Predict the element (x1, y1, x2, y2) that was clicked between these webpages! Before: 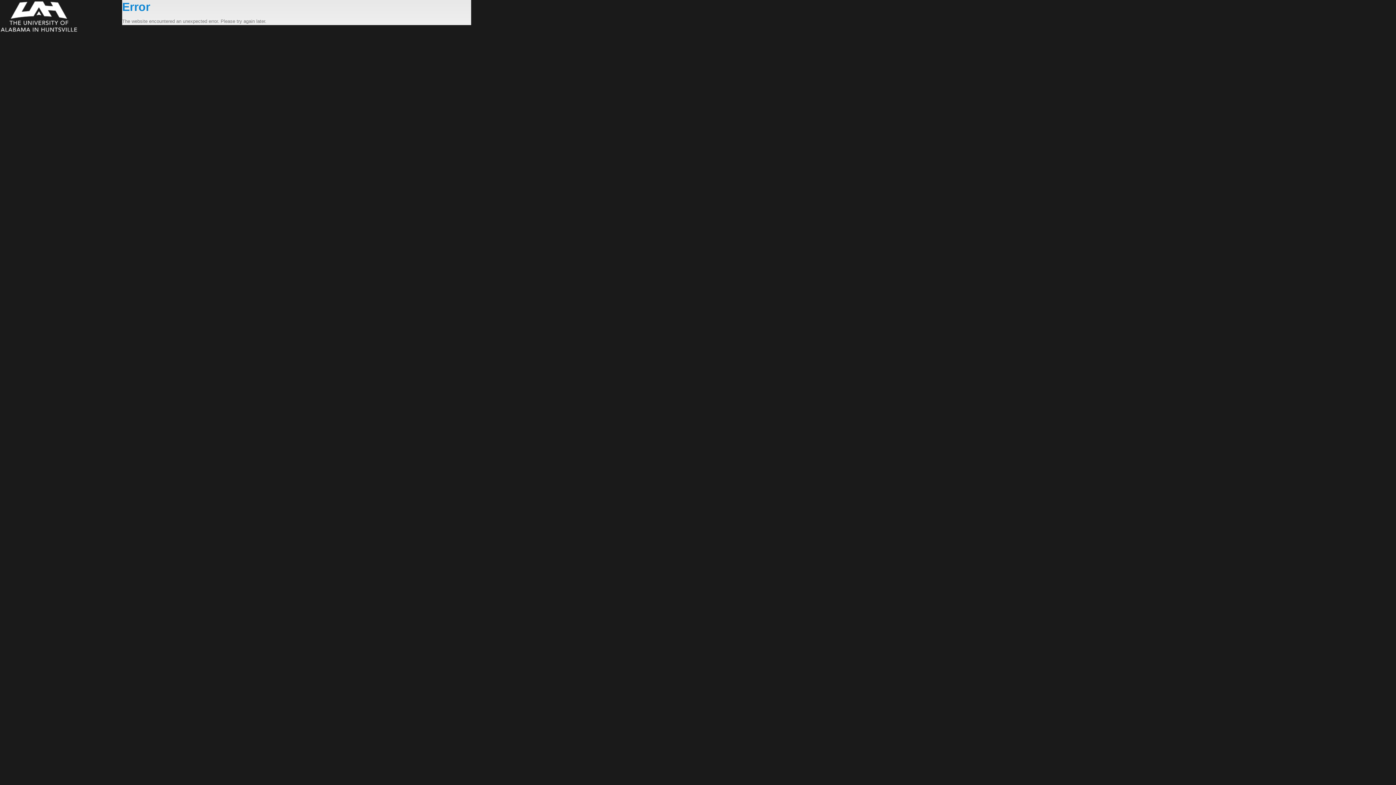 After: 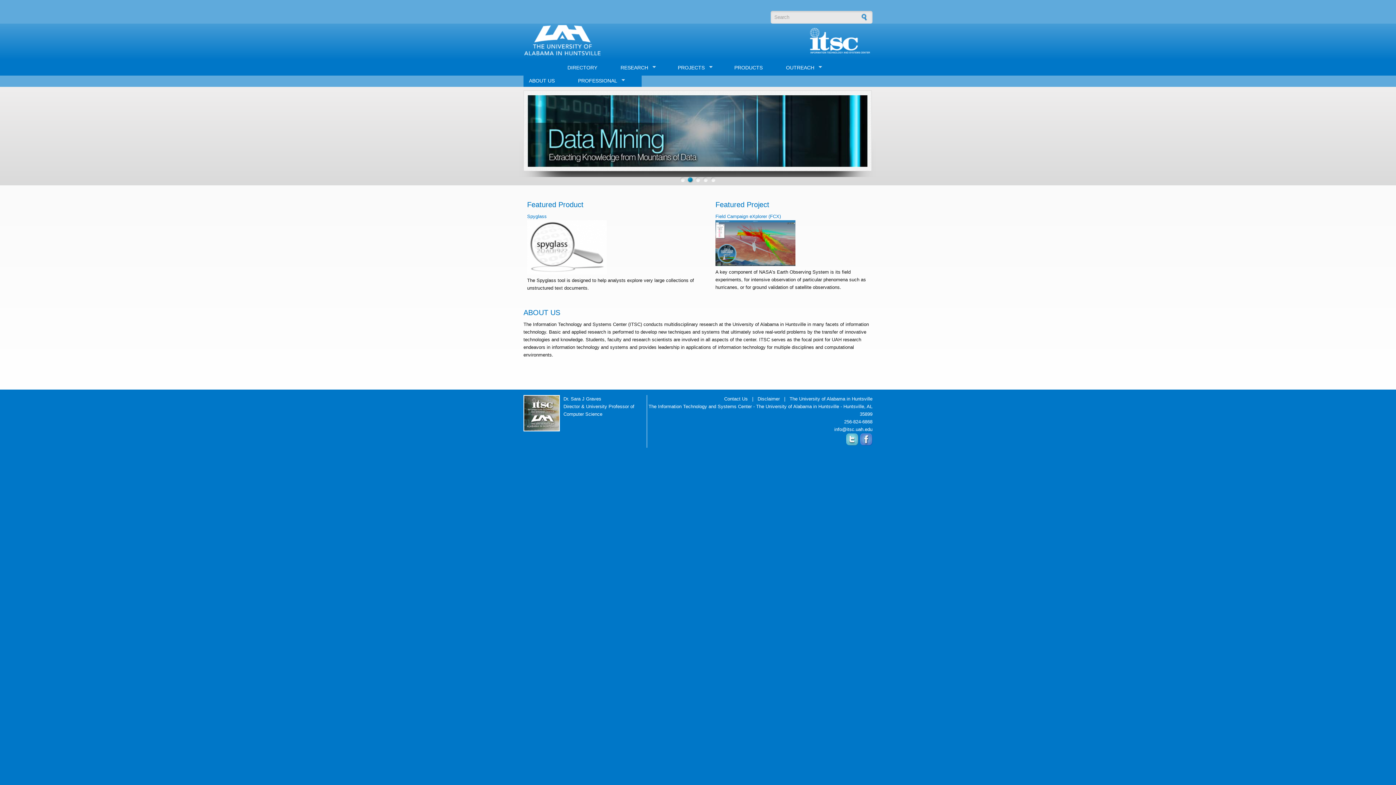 Action: bbox: (0, 0, 122, 33)